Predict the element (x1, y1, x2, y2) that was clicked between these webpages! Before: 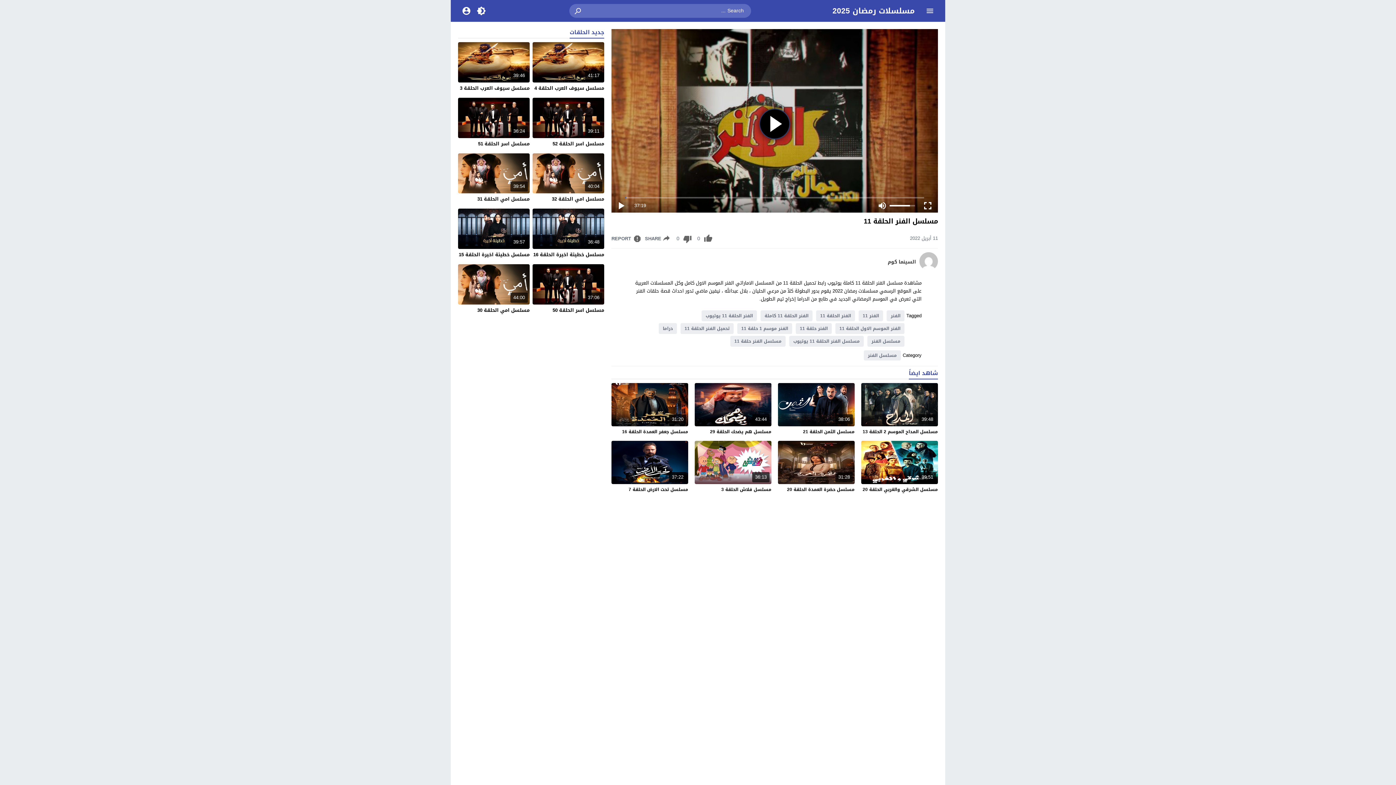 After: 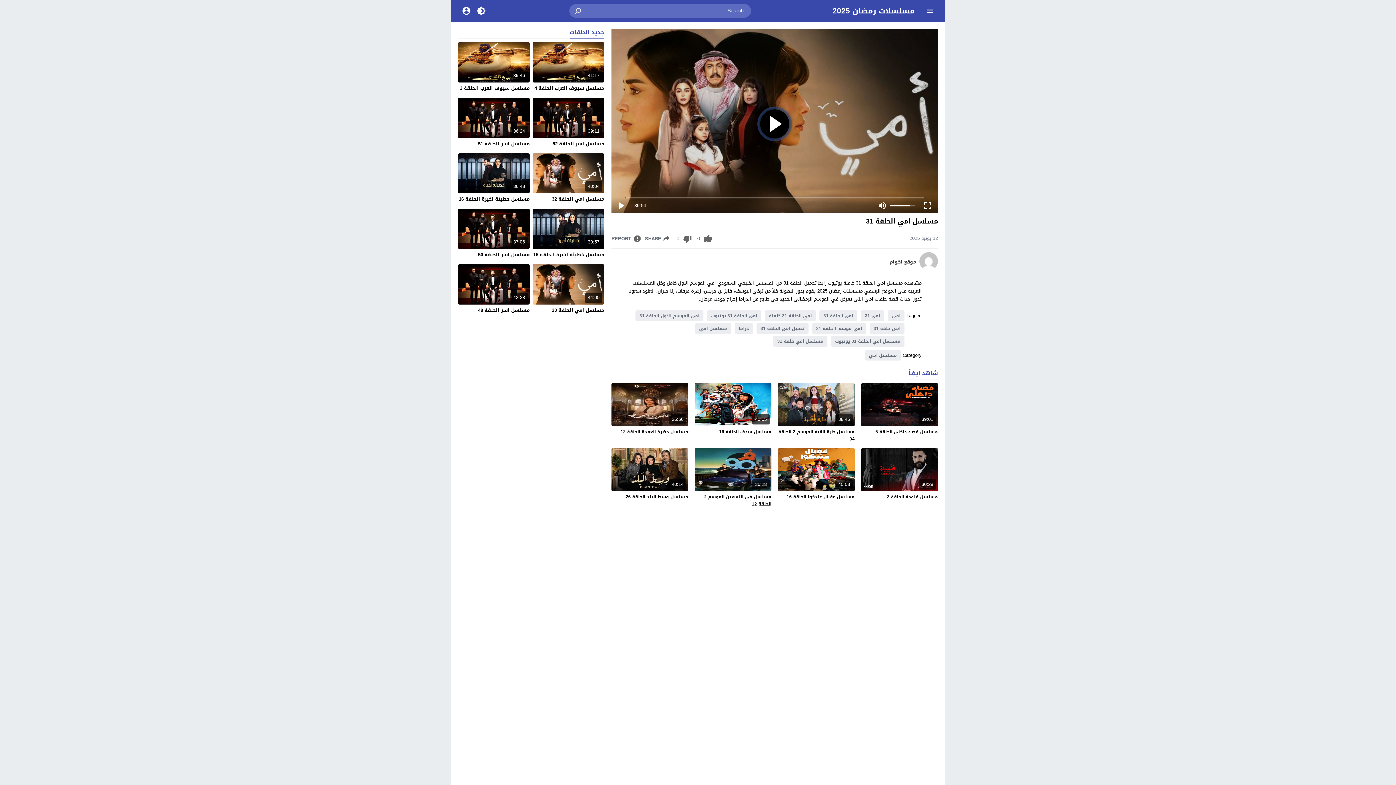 Action: label: مسلسل امي الحلقة 31 bbox: (477, 194, 529, 203)